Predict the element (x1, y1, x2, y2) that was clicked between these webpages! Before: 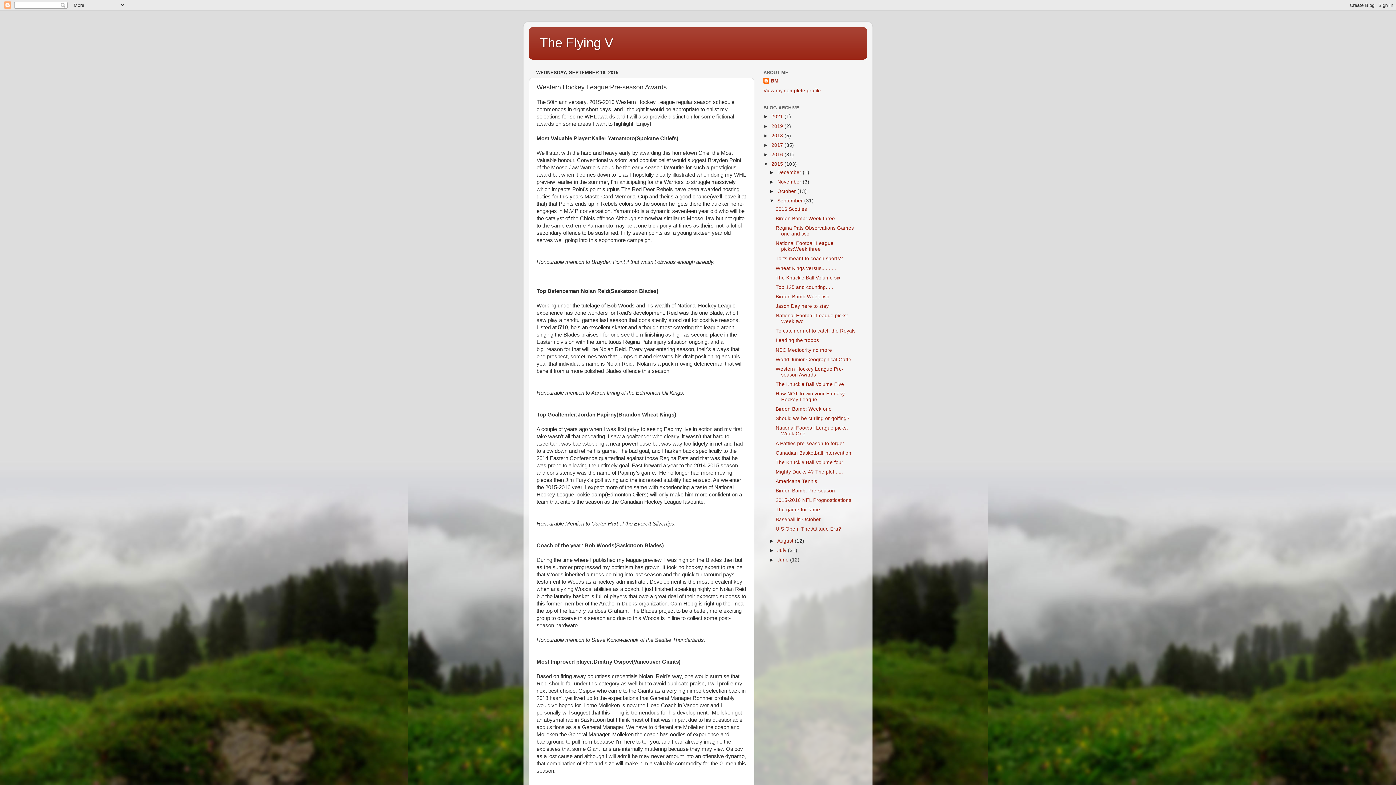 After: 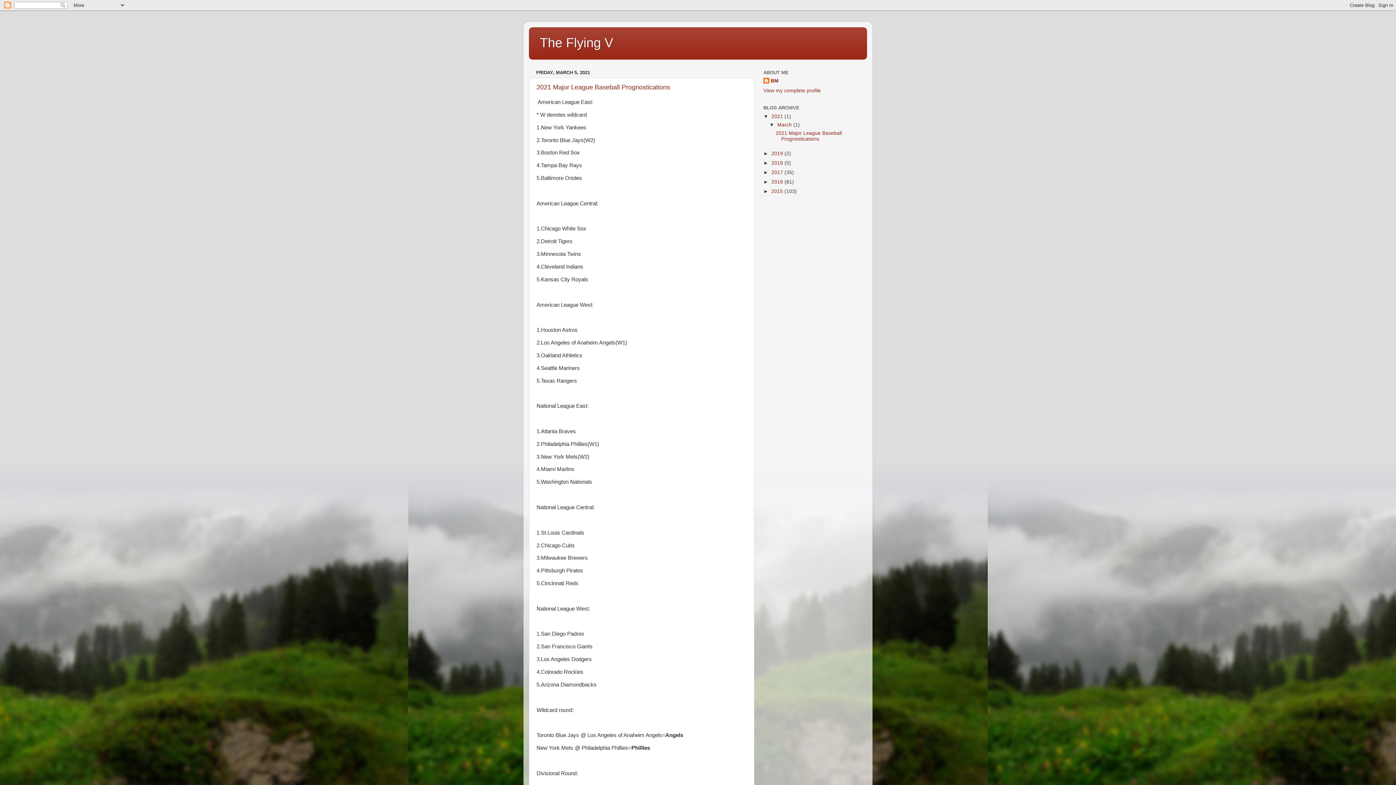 Action: label: The Flying V bbox: (540, 35, 613, 50)